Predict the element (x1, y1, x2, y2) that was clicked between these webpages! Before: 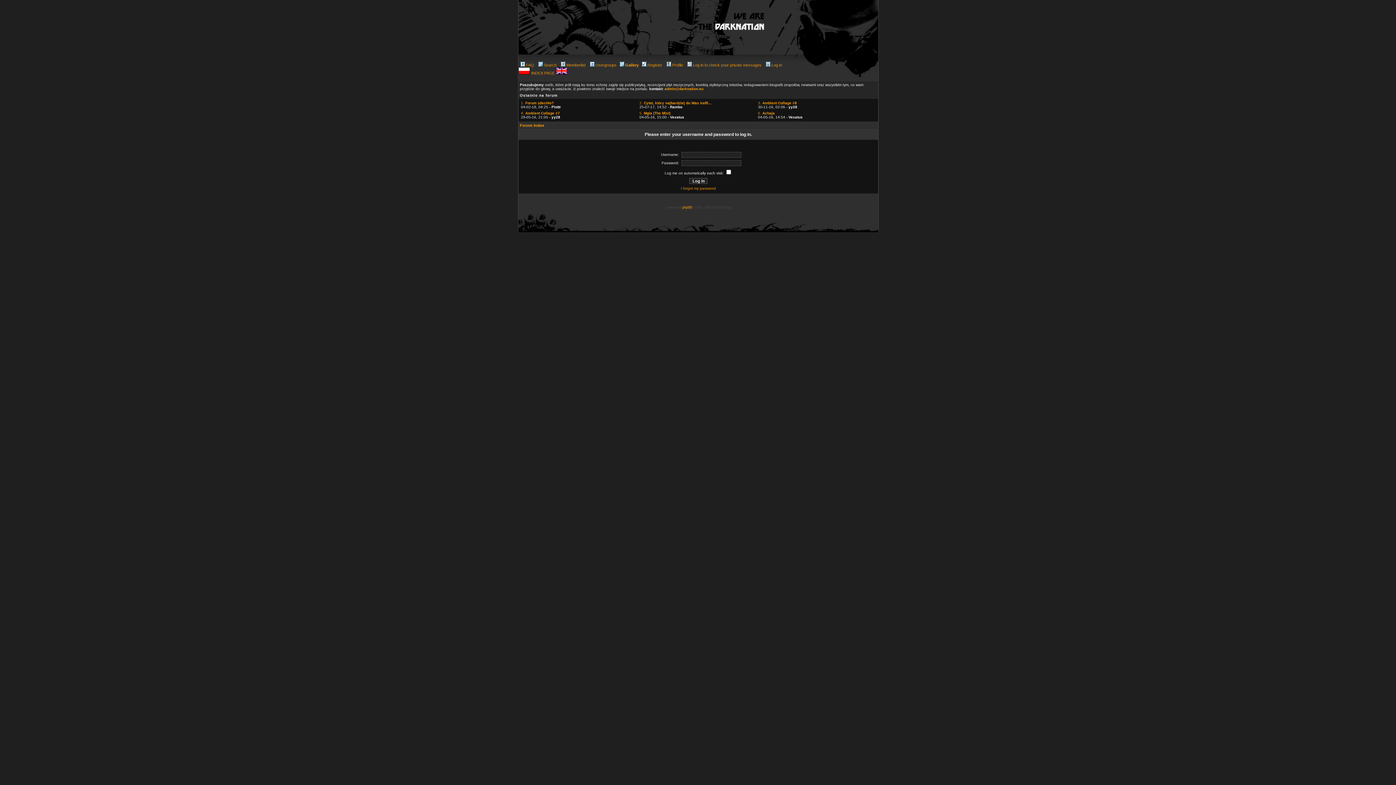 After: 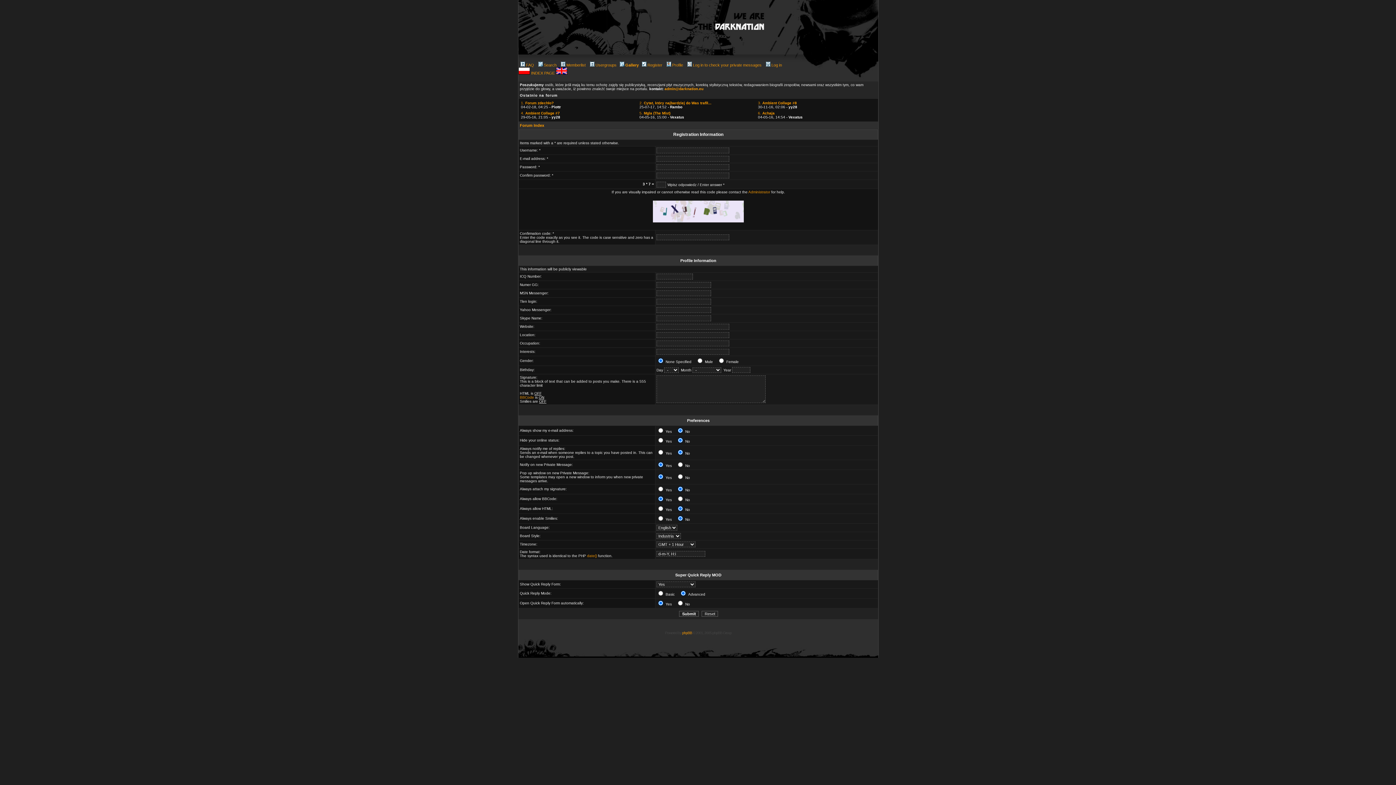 Action: label: Register bbox: (641, 62, 662, 67)